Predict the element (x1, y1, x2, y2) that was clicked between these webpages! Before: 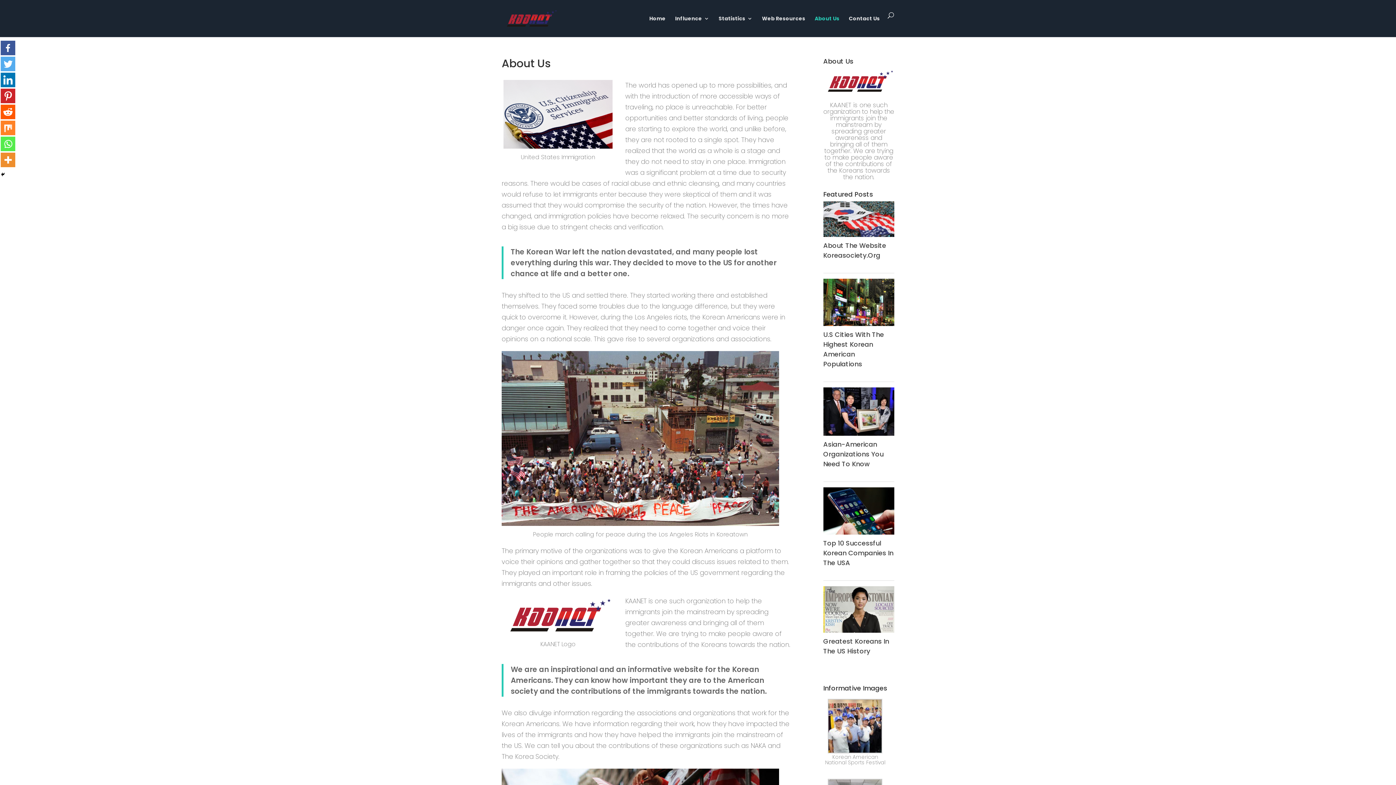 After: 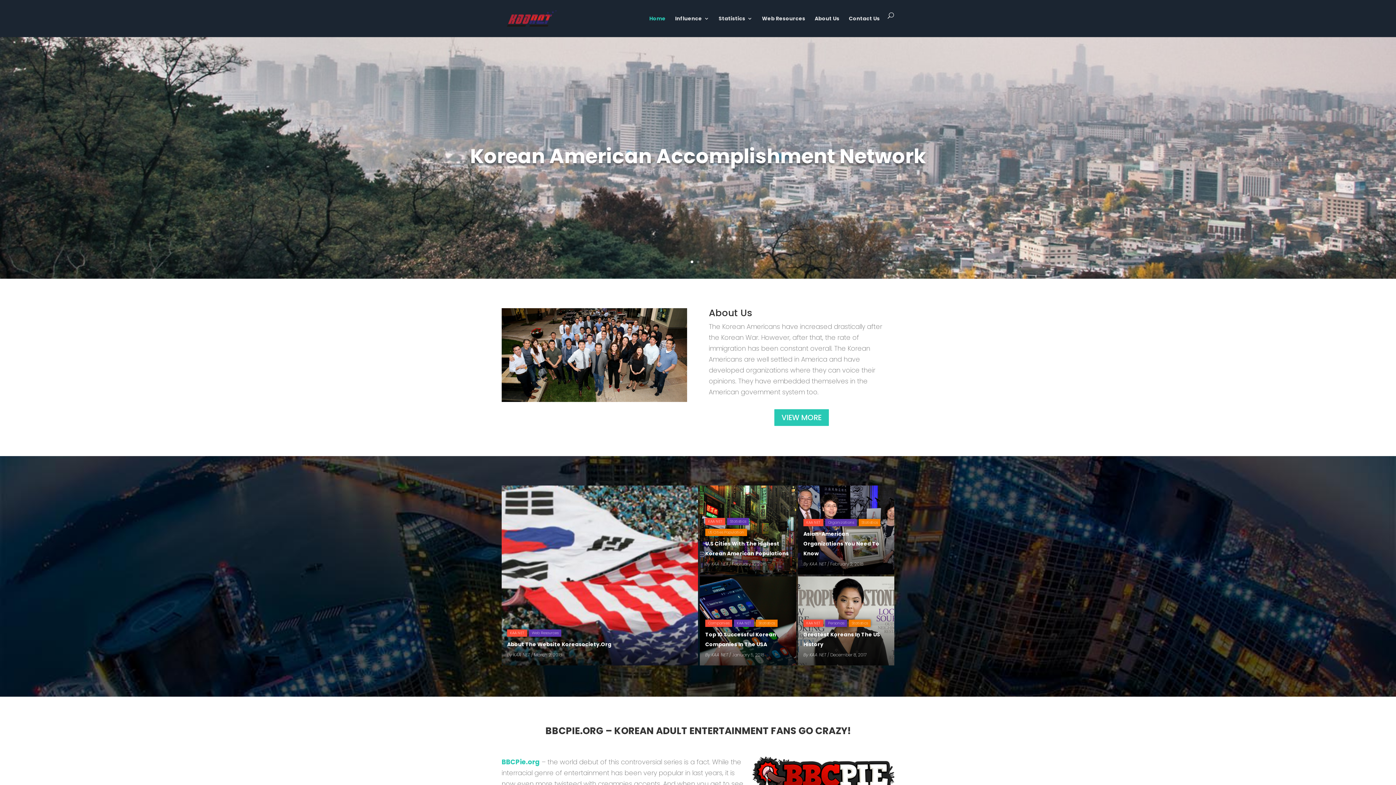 Action: bbox: (503, 13, 557, 22)